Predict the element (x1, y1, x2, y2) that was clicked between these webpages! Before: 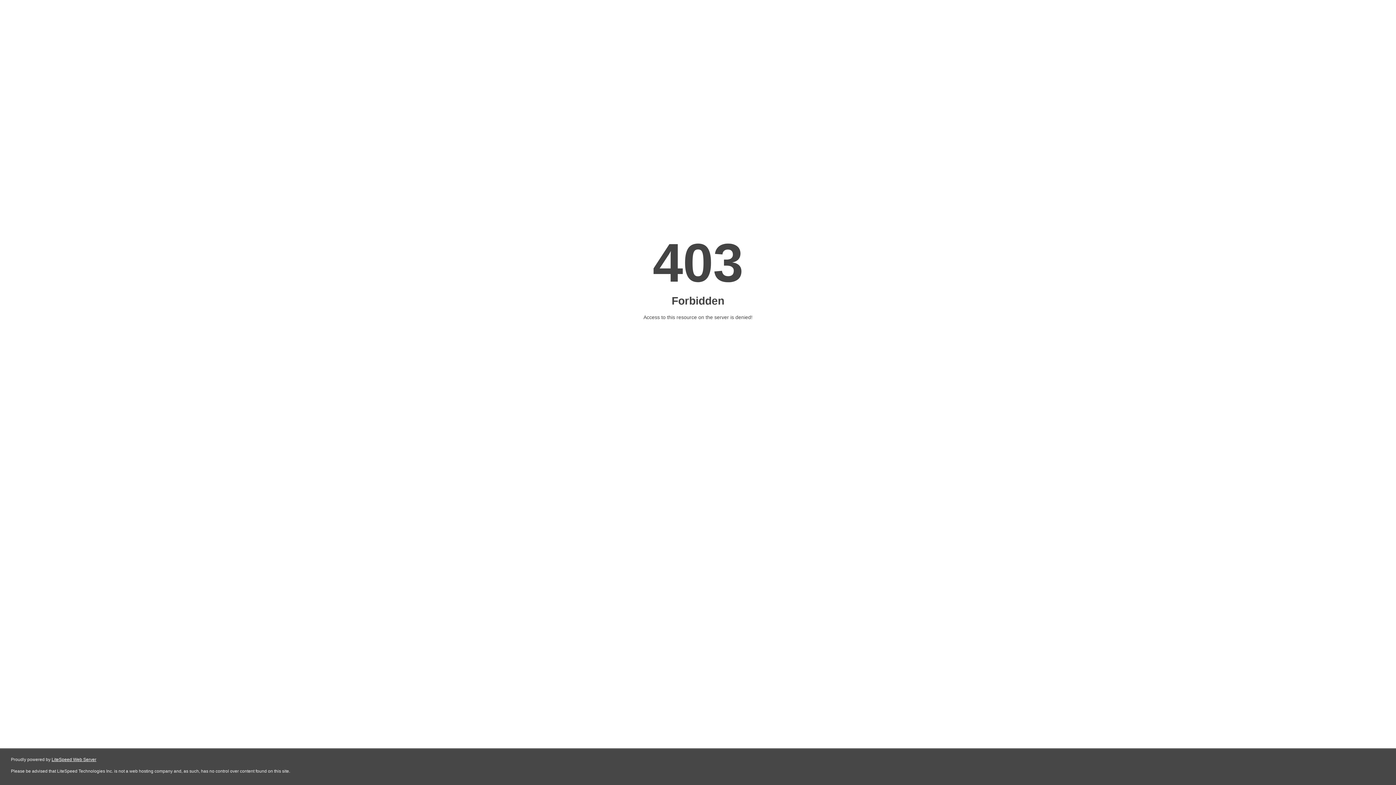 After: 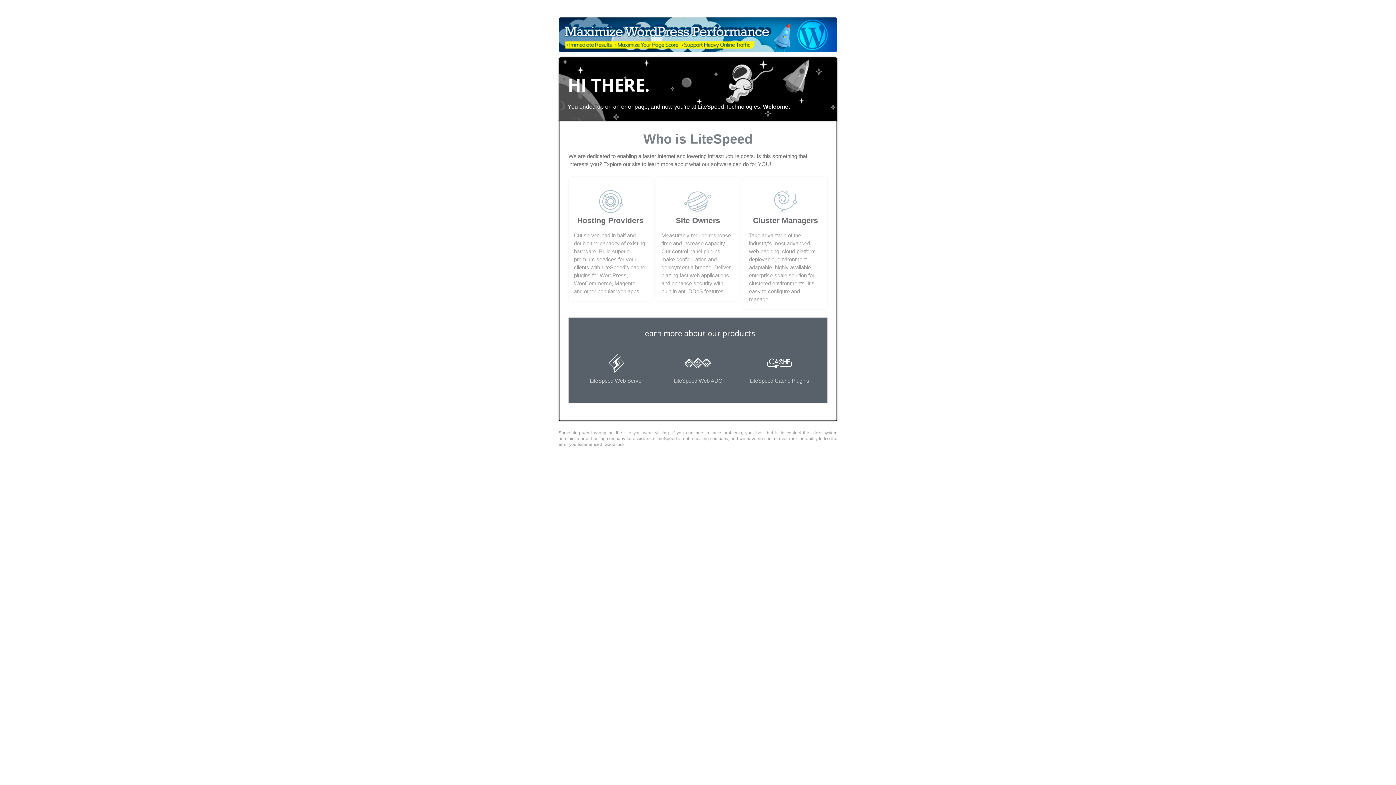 Action: label: LiteSpeed Web Server bbox: (51, 757, 96, 762)